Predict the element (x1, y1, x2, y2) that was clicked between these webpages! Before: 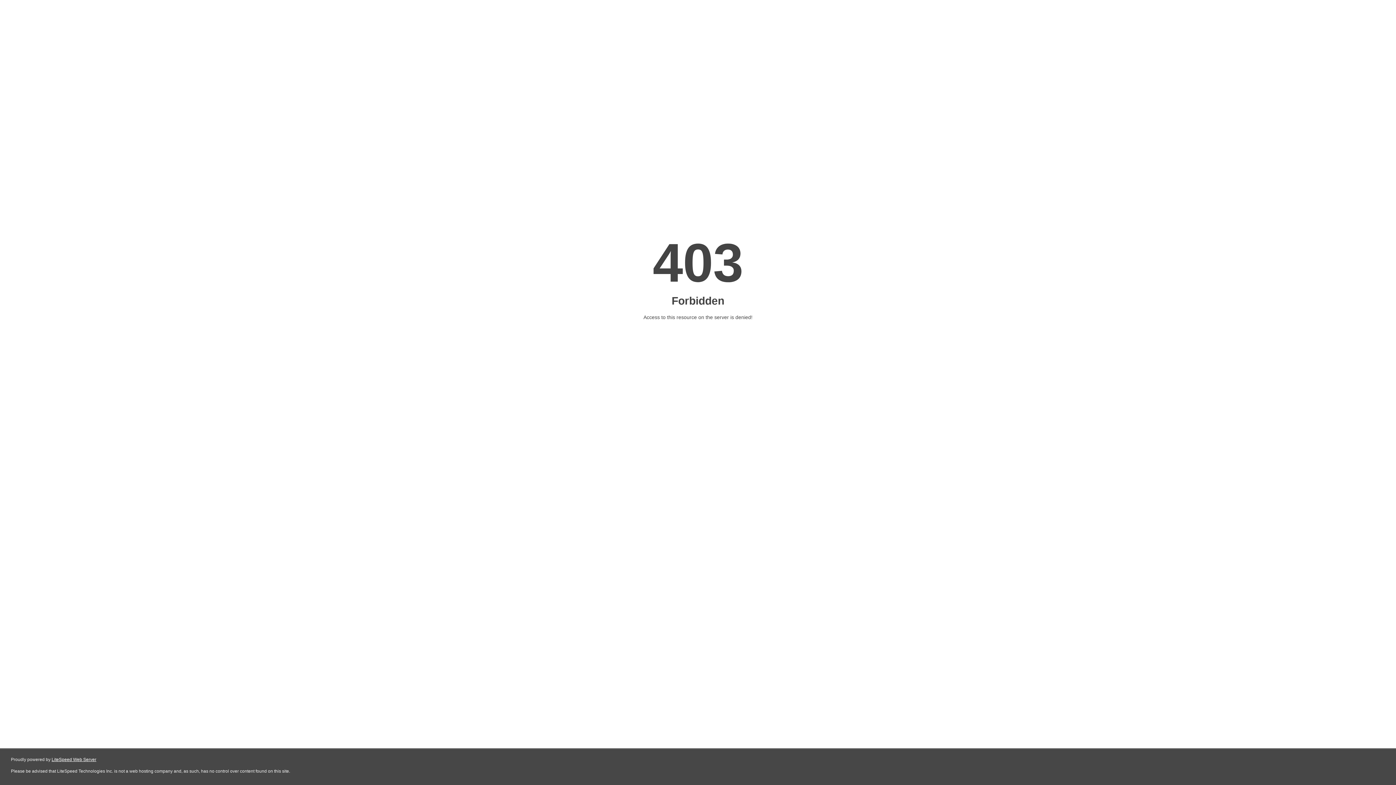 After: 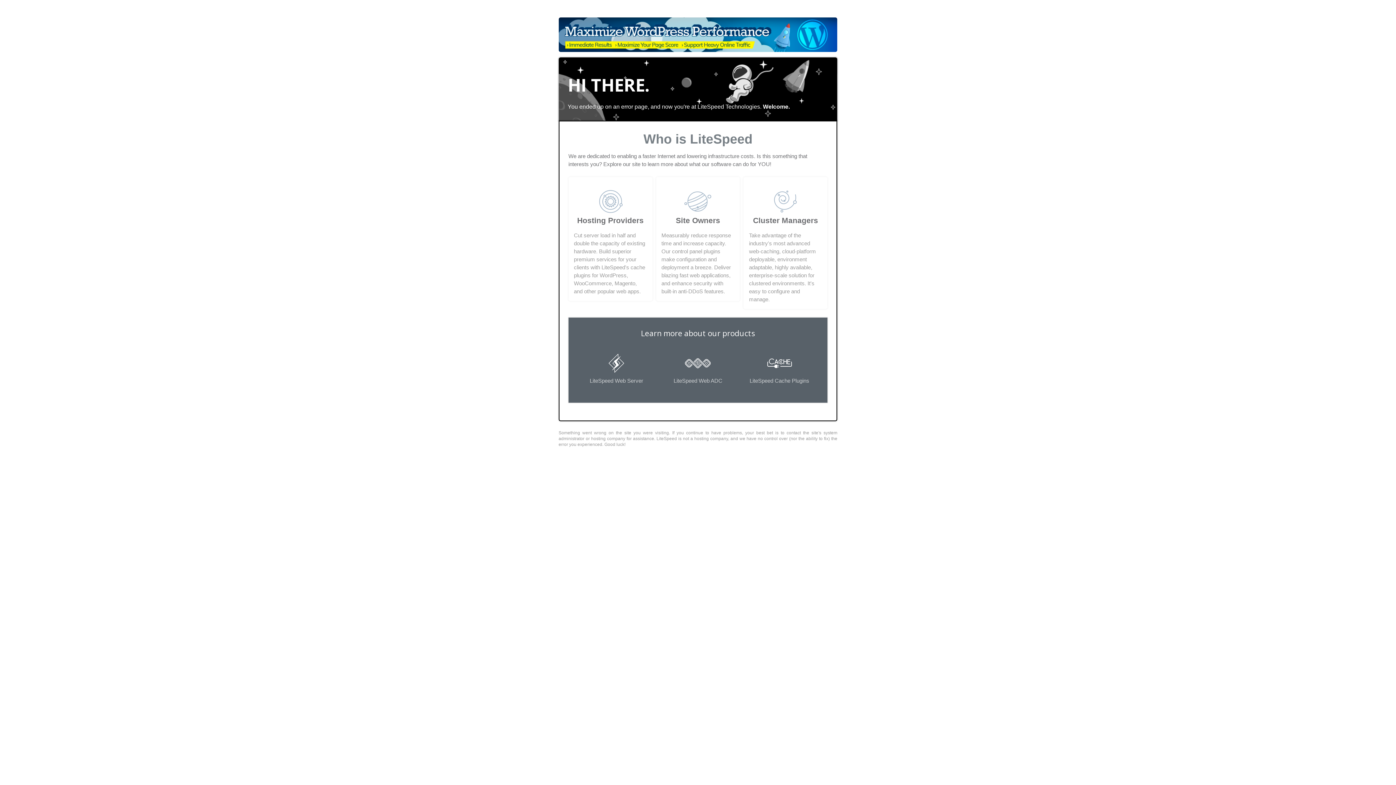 Action: bbox: (51, 757, 96, 762) label: LiteSpeed Web Server